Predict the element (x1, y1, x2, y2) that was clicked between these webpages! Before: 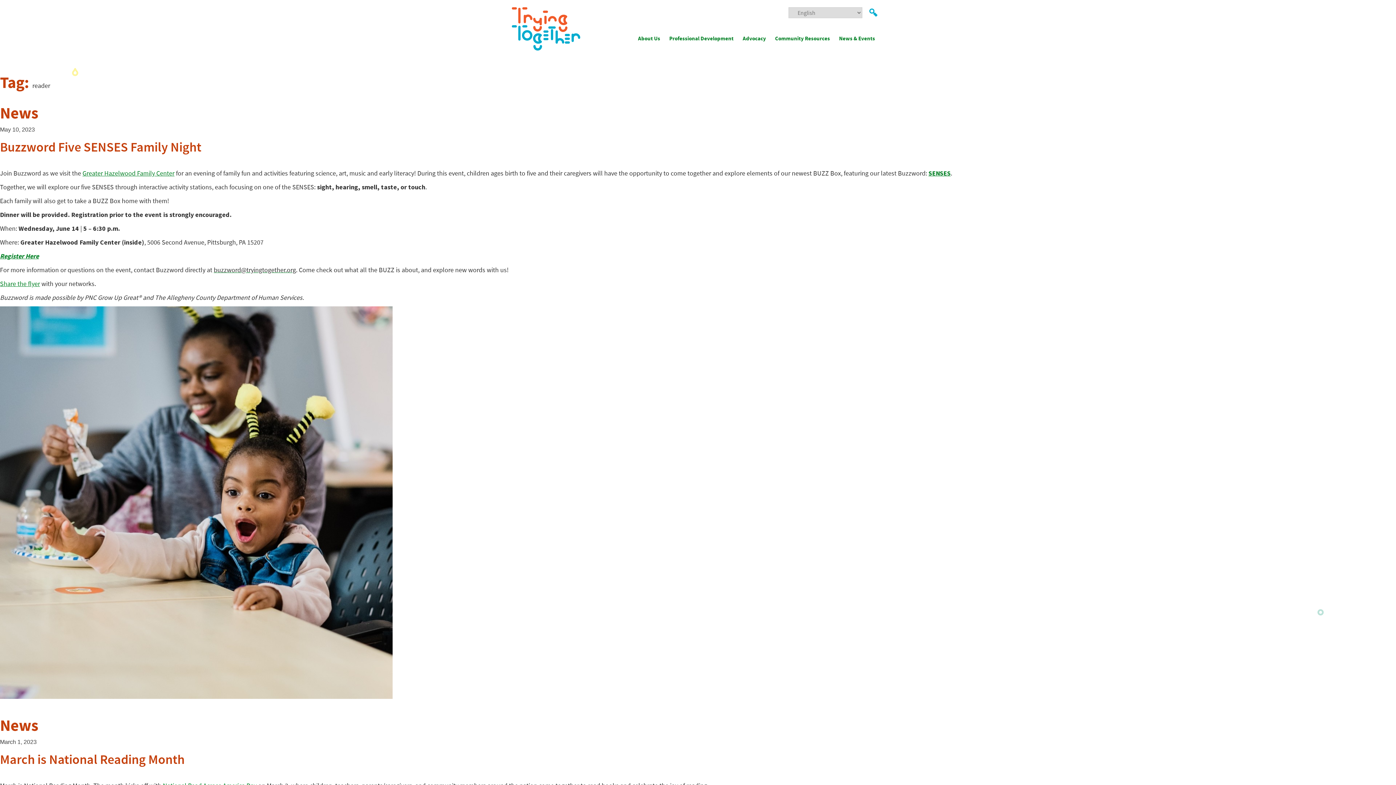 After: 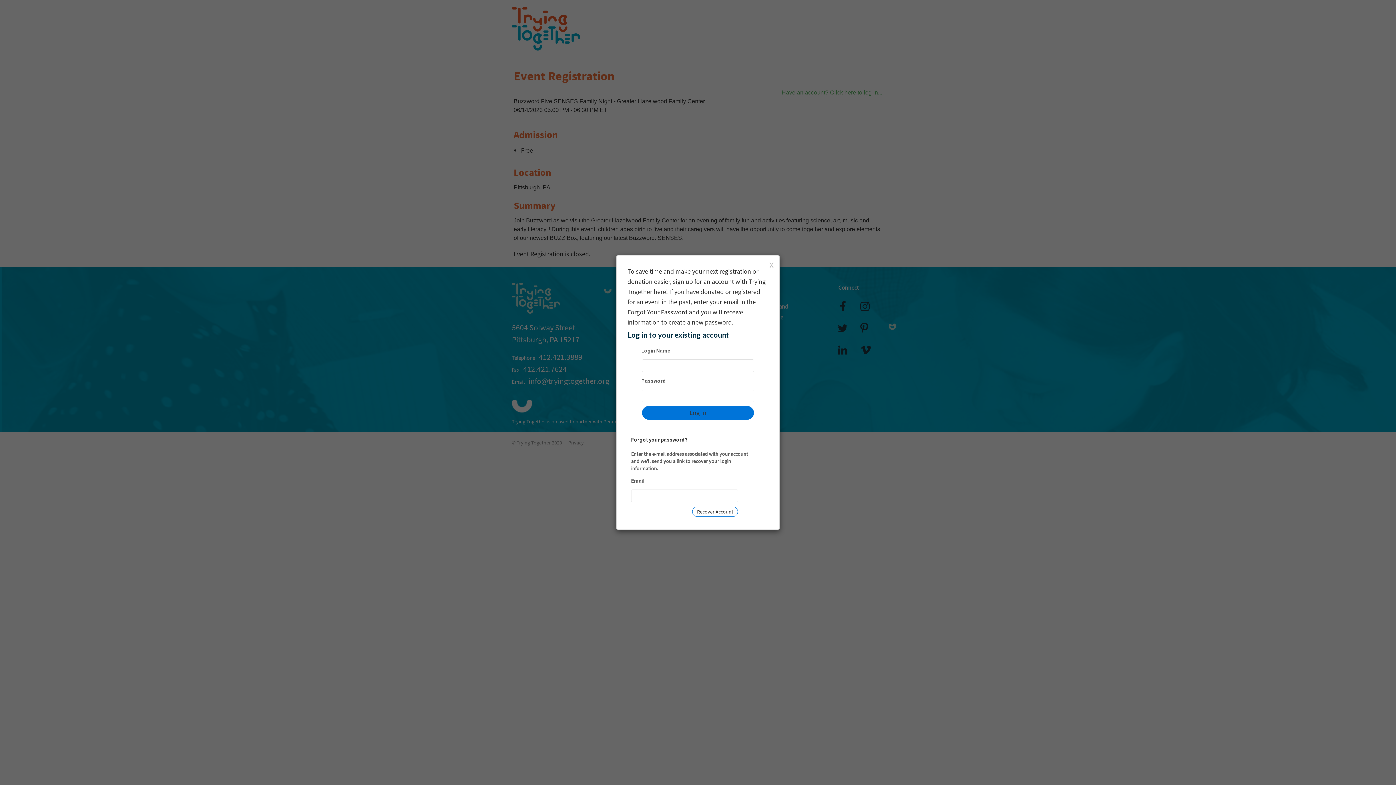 Action: label: Register Here bbox: (0, 252, 38, 260)